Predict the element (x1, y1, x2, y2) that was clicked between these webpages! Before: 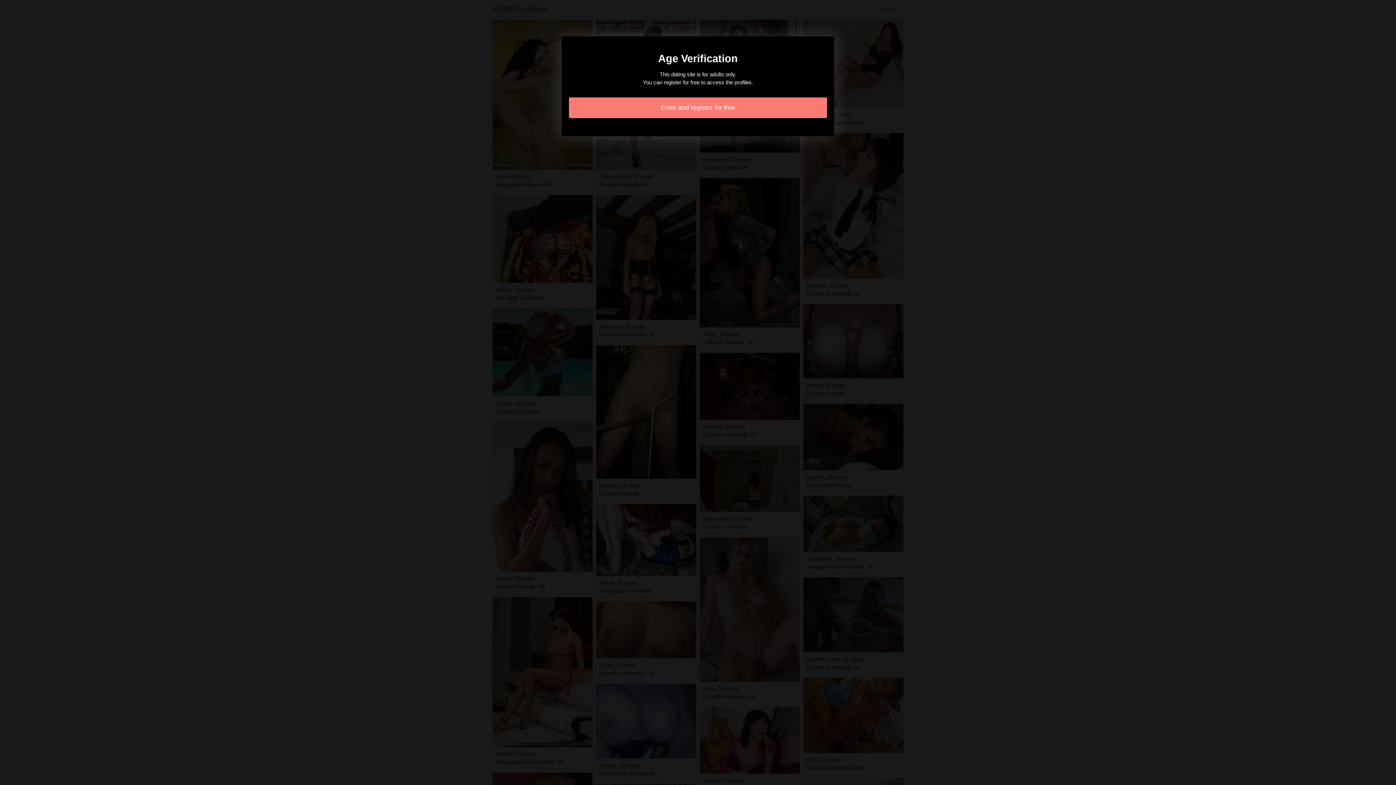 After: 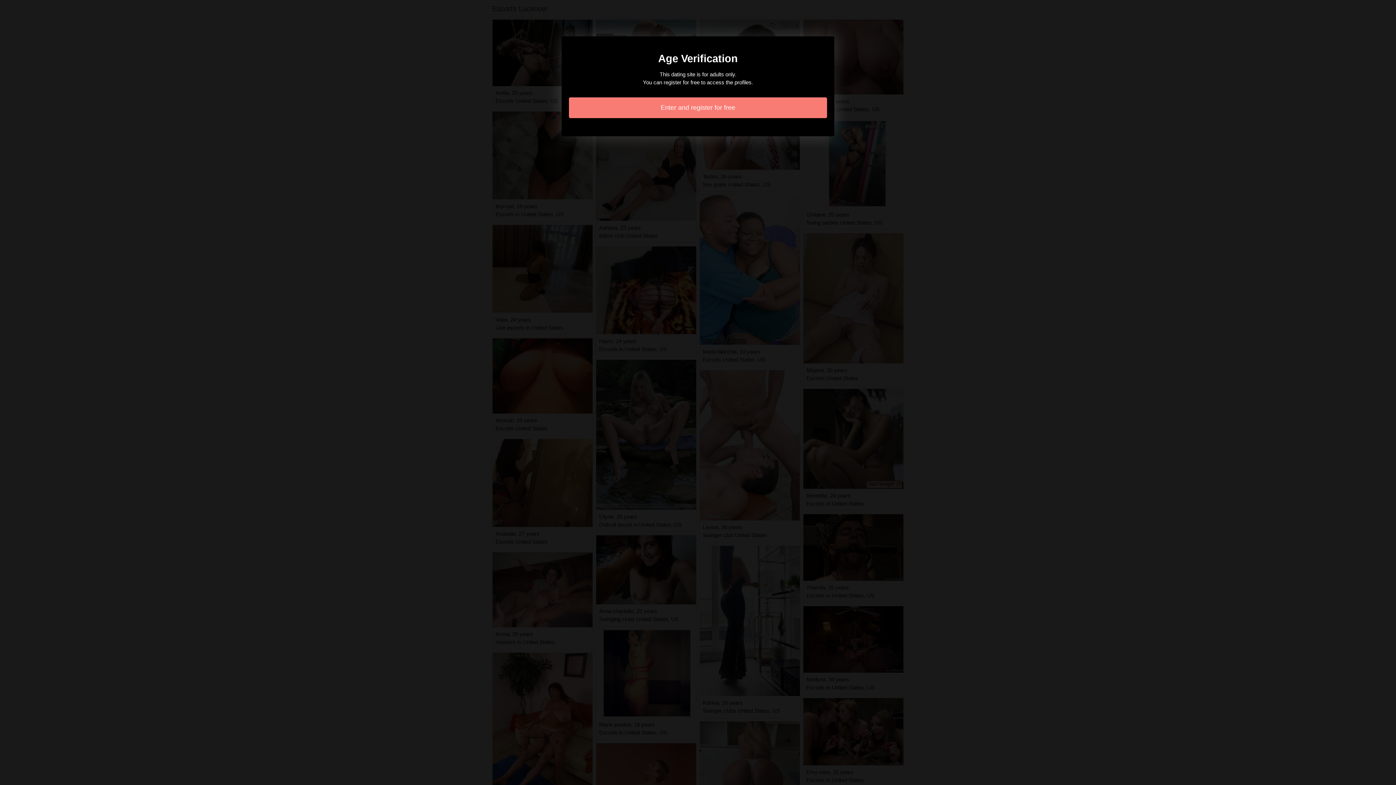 Action: bbox: (569, 97, 827, 118) label: Enter and register for free